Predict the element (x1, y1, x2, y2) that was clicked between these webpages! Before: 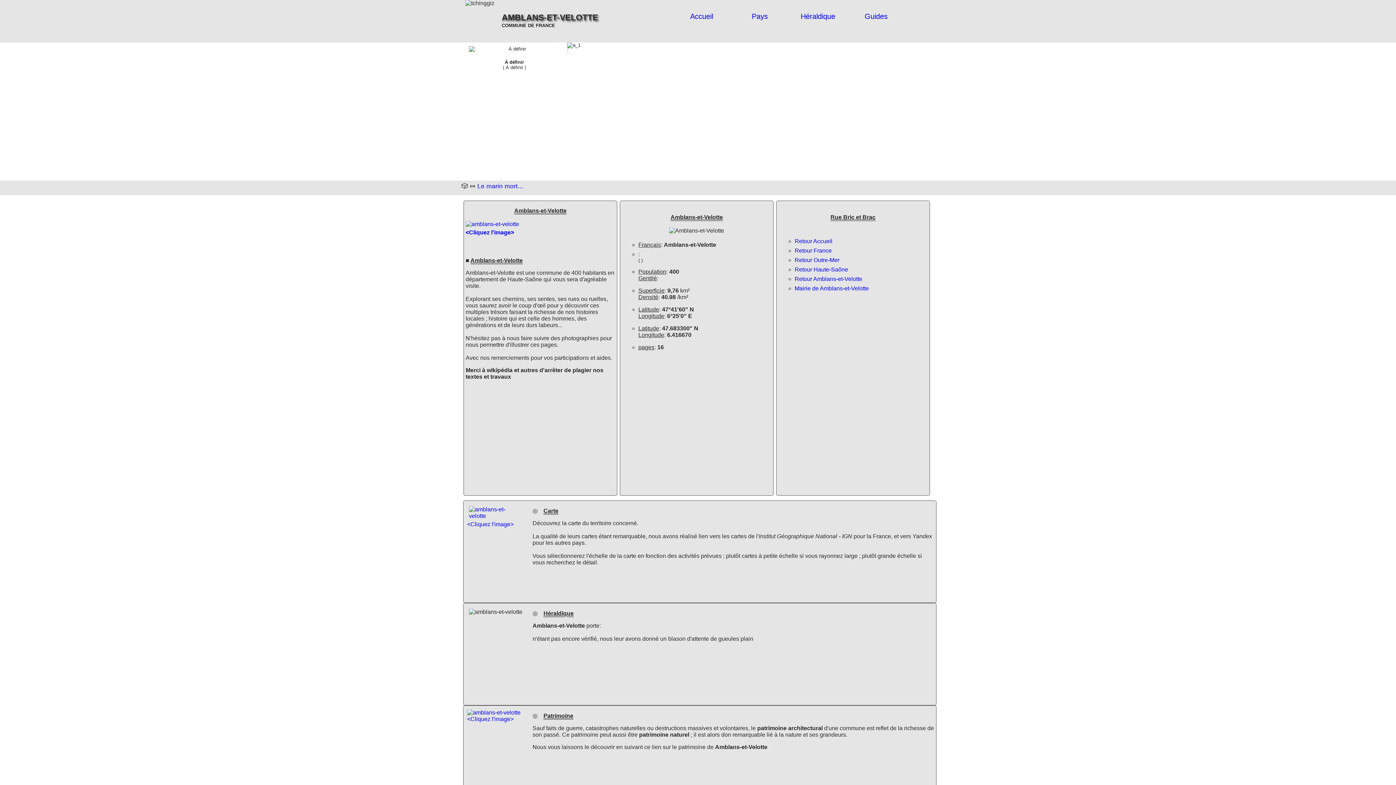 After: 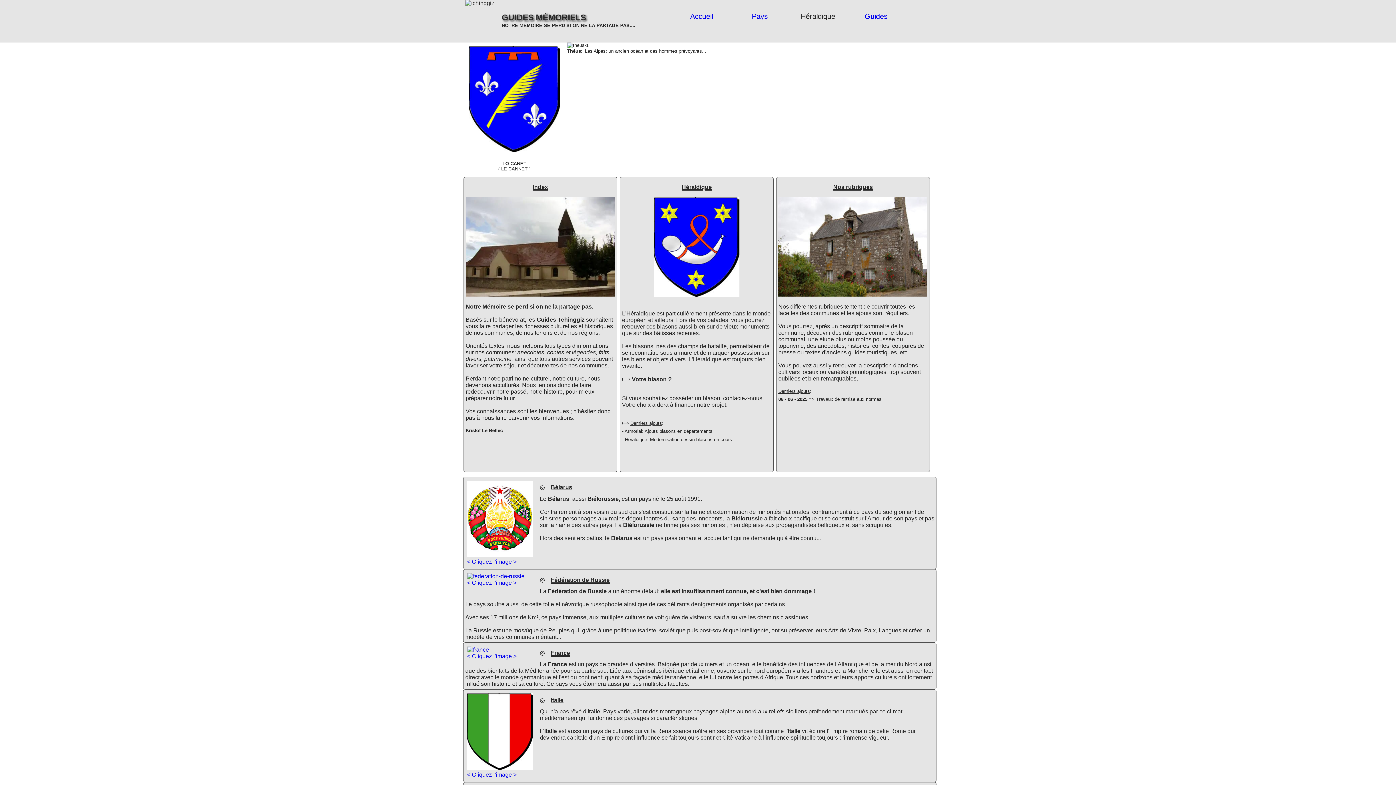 Action: bbox: (794, 238, 832, 244) label: Retour Accueil